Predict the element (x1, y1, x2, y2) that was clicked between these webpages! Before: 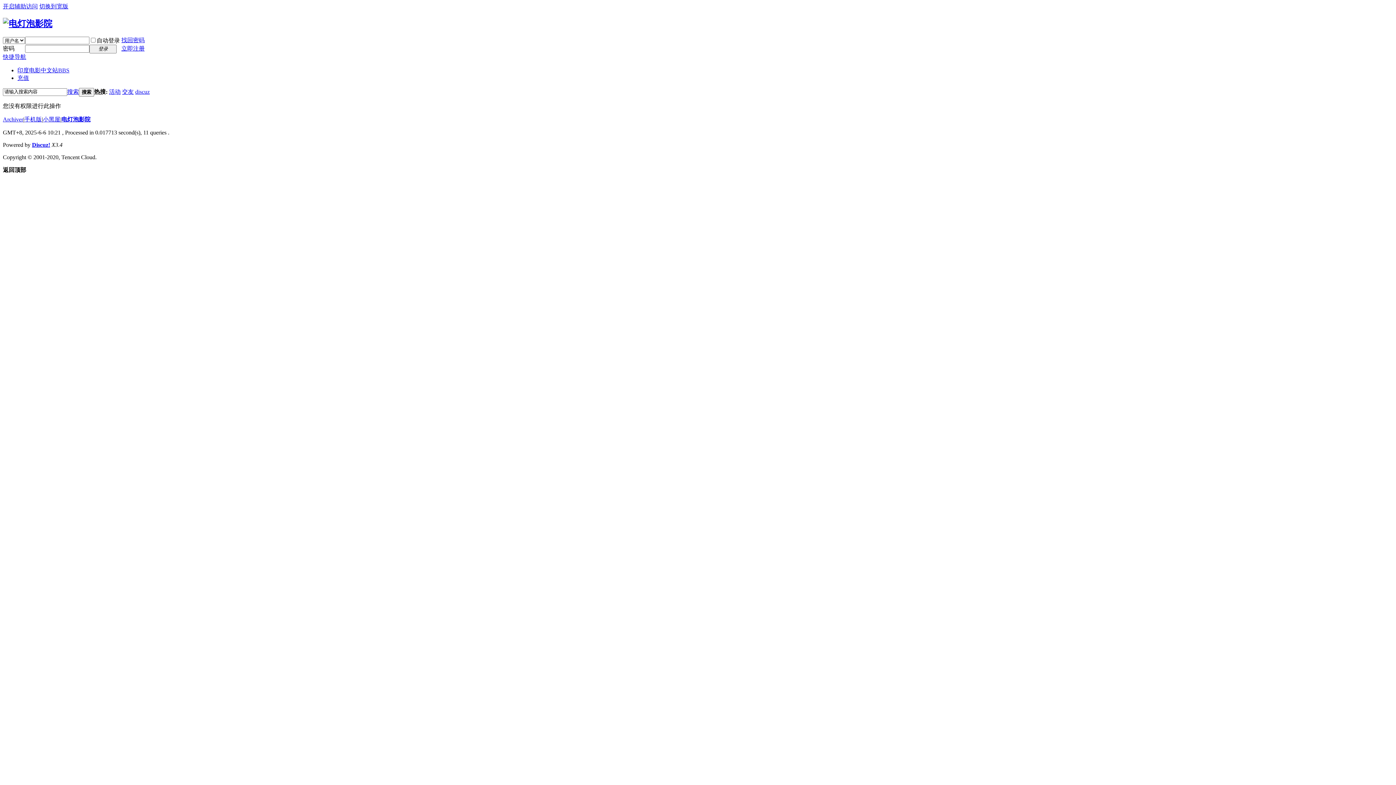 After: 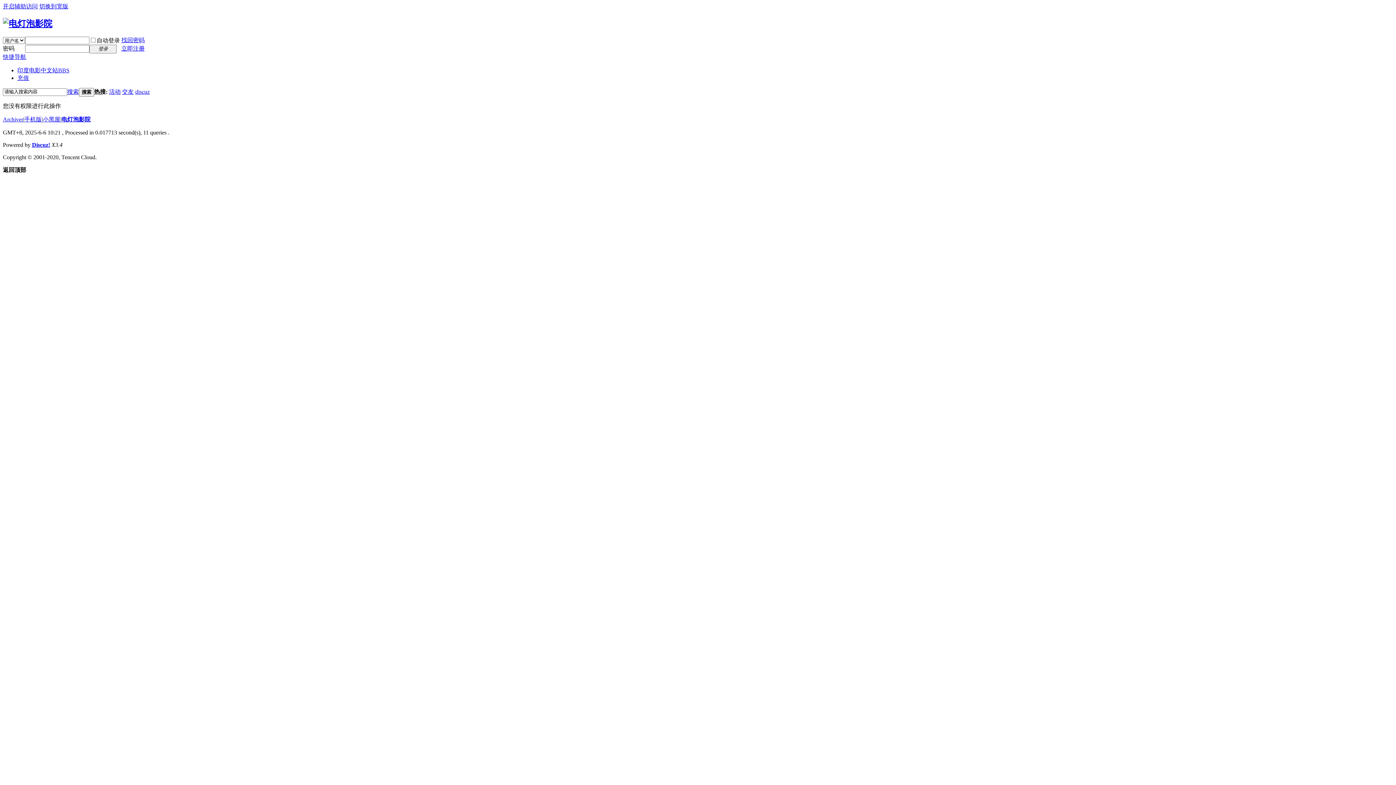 Action: label: 交友 bbox: (122, 88, 133, 94)